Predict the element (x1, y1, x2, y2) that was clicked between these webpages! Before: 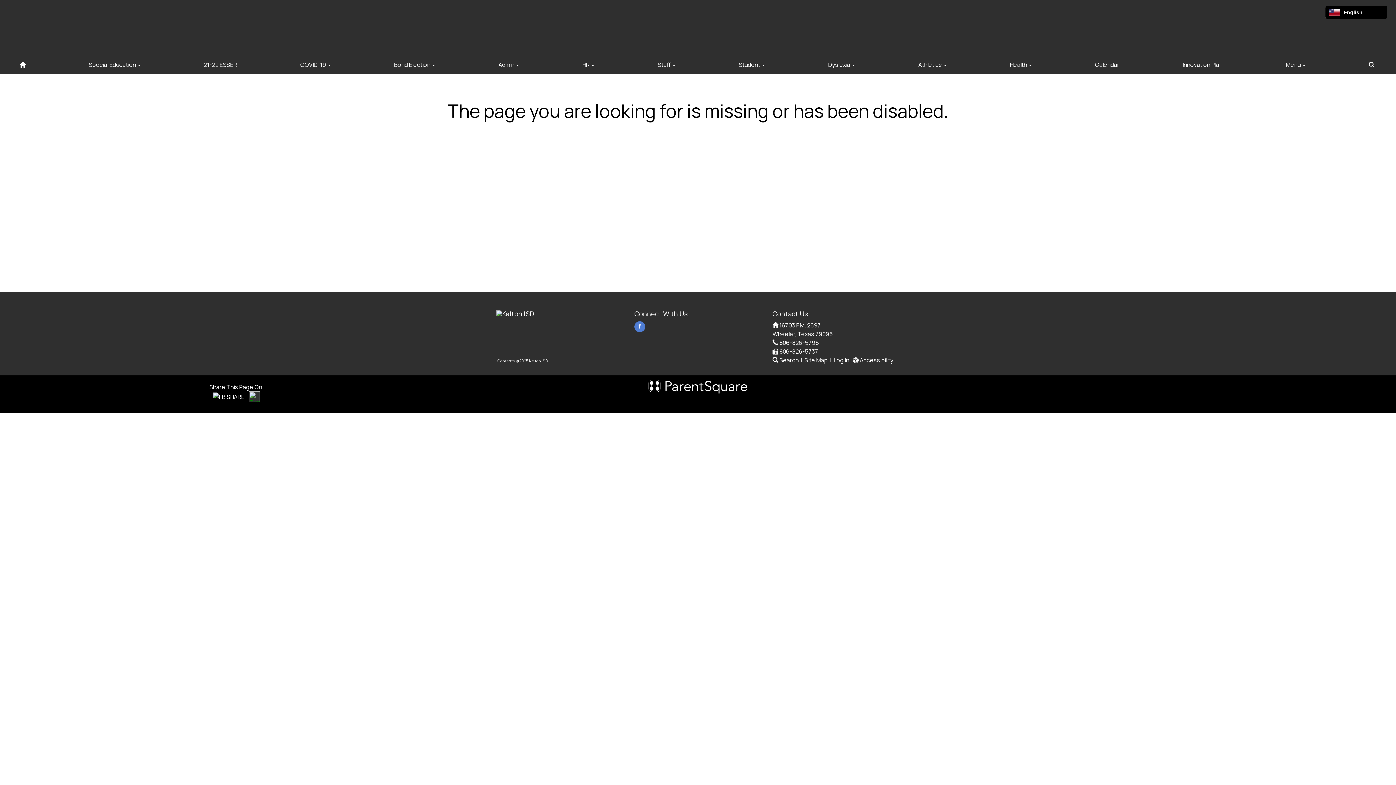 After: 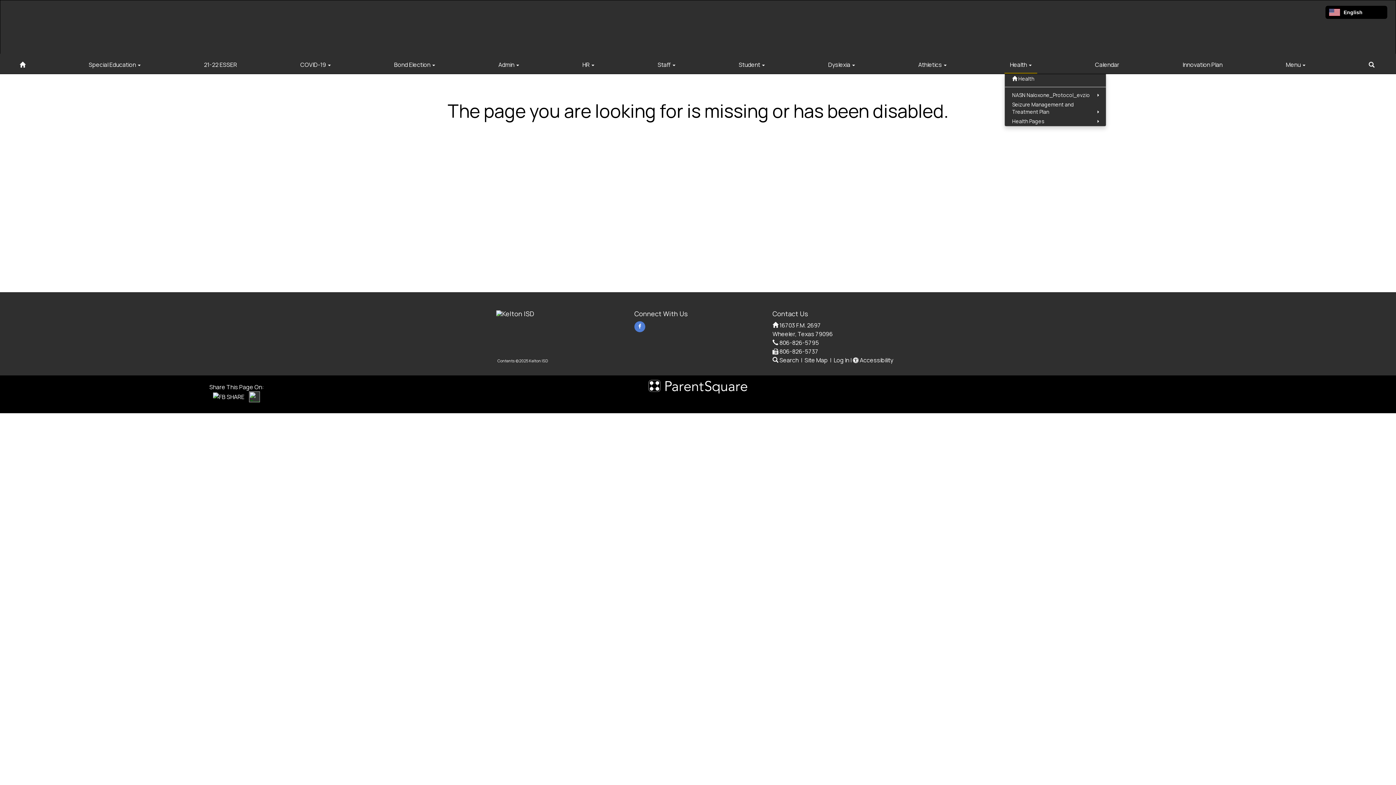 Action: bbox: (1004, 53, 1037, 73) label: Health 